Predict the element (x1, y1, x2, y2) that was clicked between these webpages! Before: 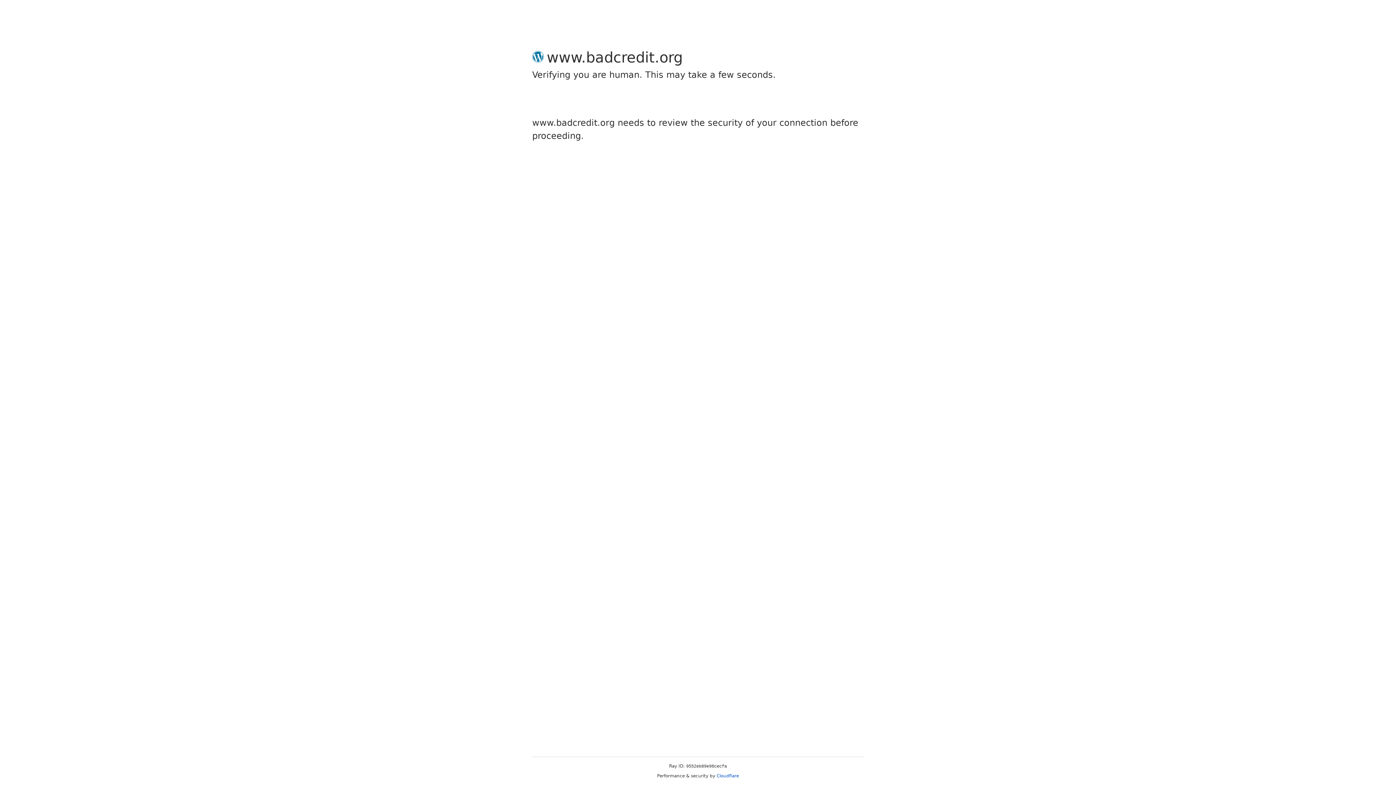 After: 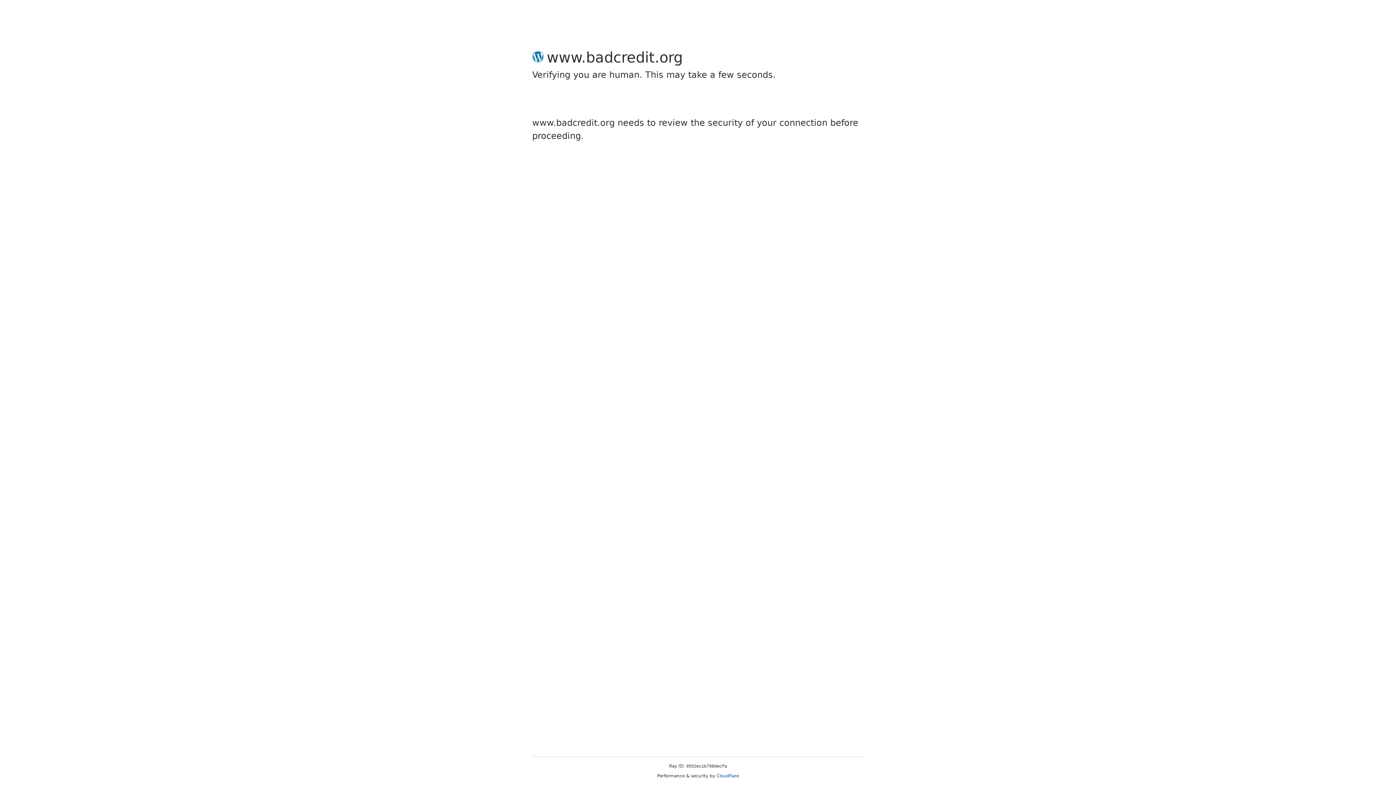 Action: bbox: (716, 773, 739, 778) label: Cloudflare